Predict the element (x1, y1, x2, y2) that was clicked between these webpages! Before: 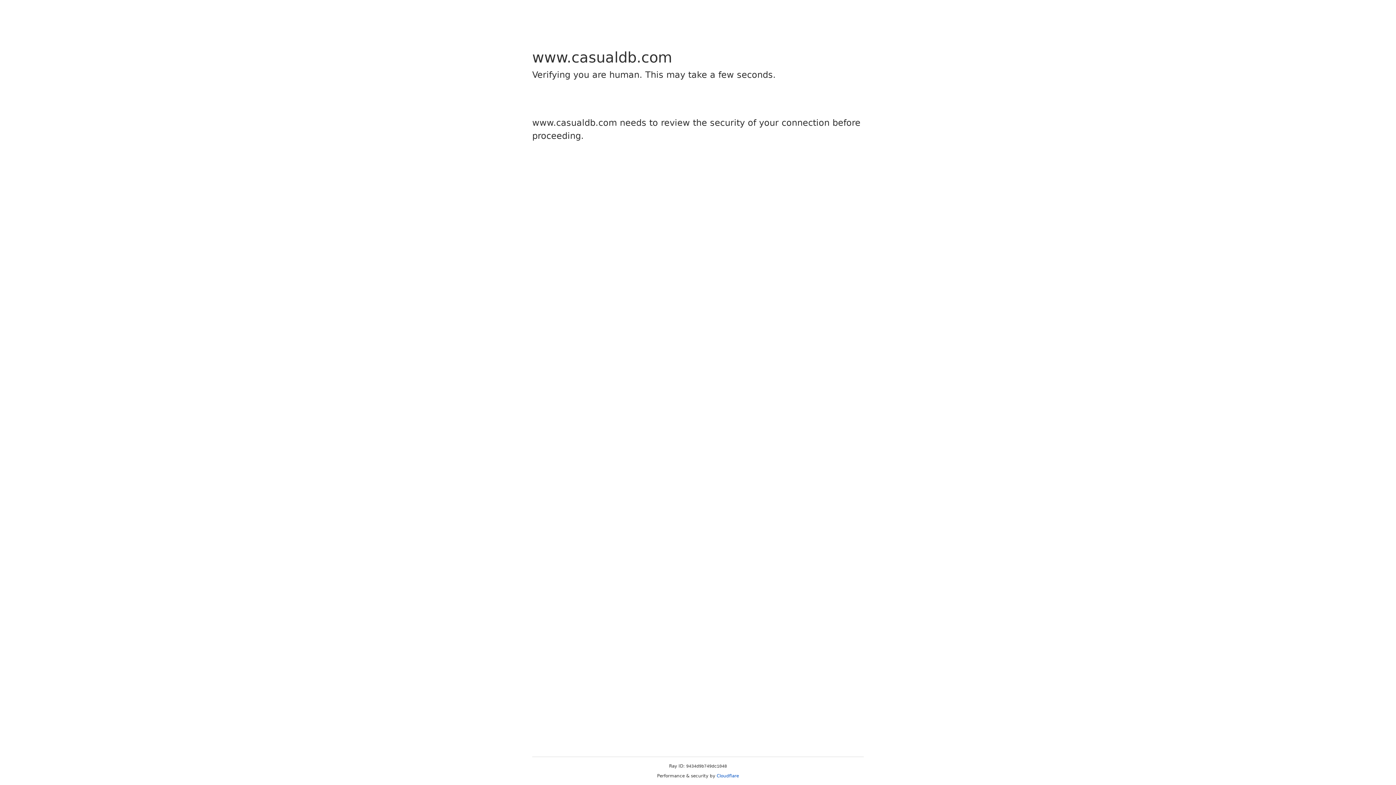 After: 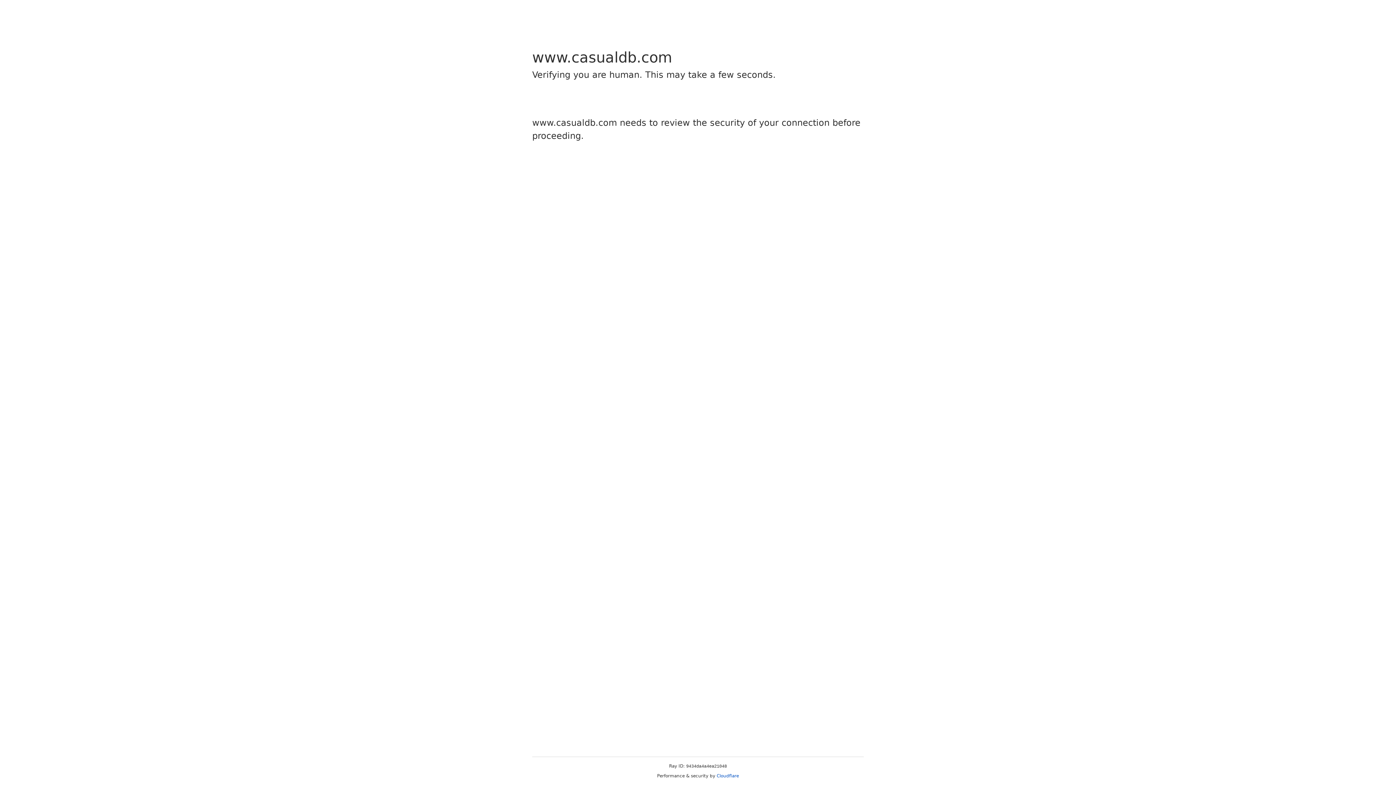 Action: bbox: (716, 773, 739, 778) label: Cloudflare